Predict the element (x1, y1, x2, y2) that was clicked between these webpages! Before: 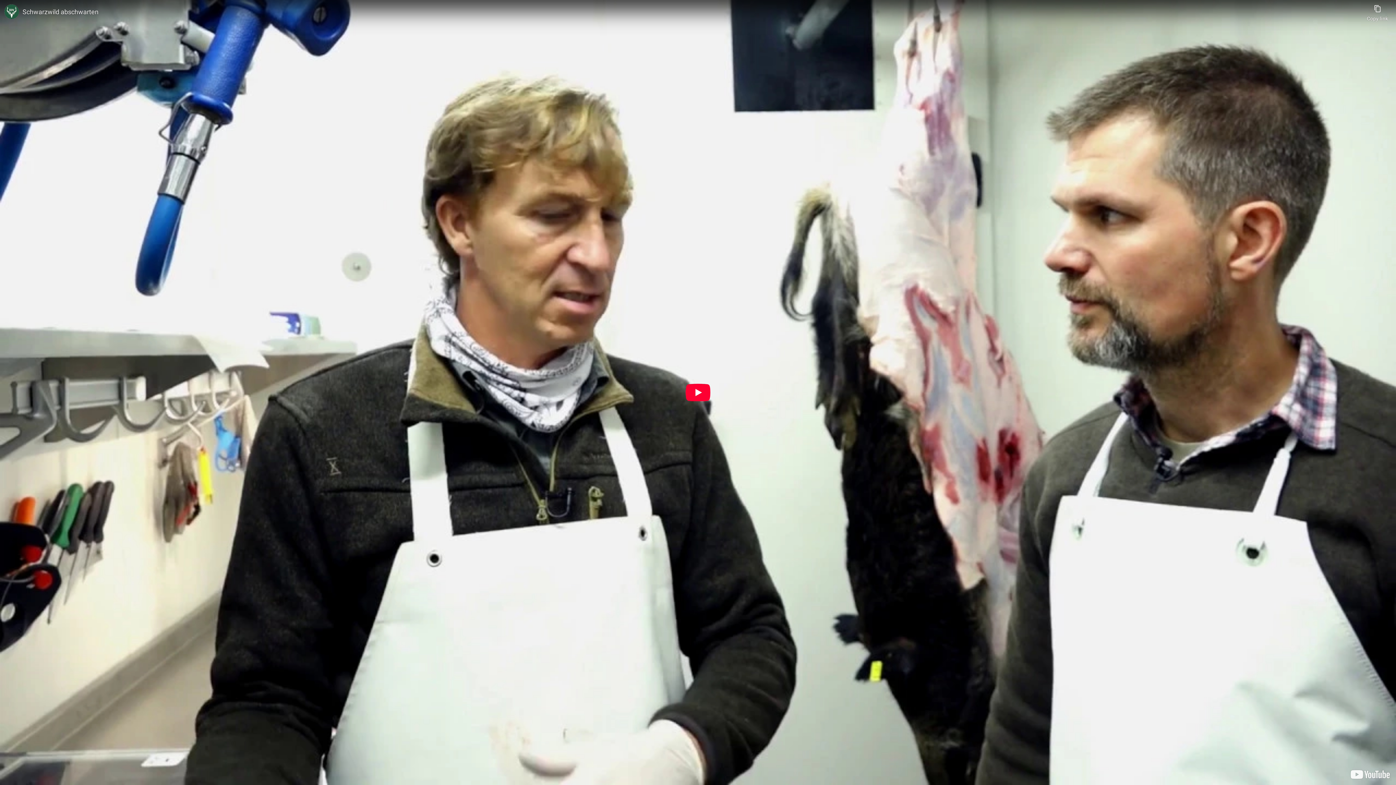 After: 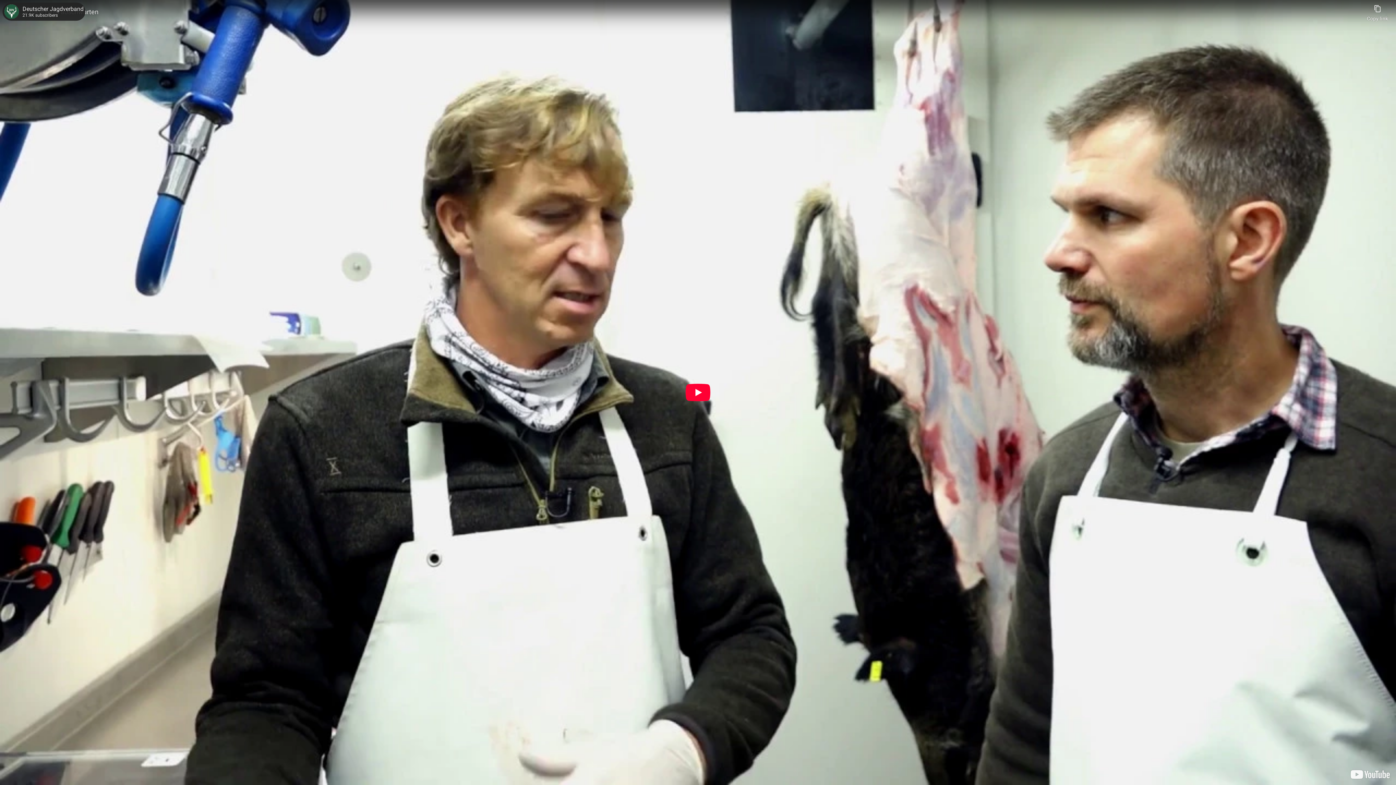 Action: label: Photo image of Deutscher Jagdverband bbox: (4, 4, 18, 18)